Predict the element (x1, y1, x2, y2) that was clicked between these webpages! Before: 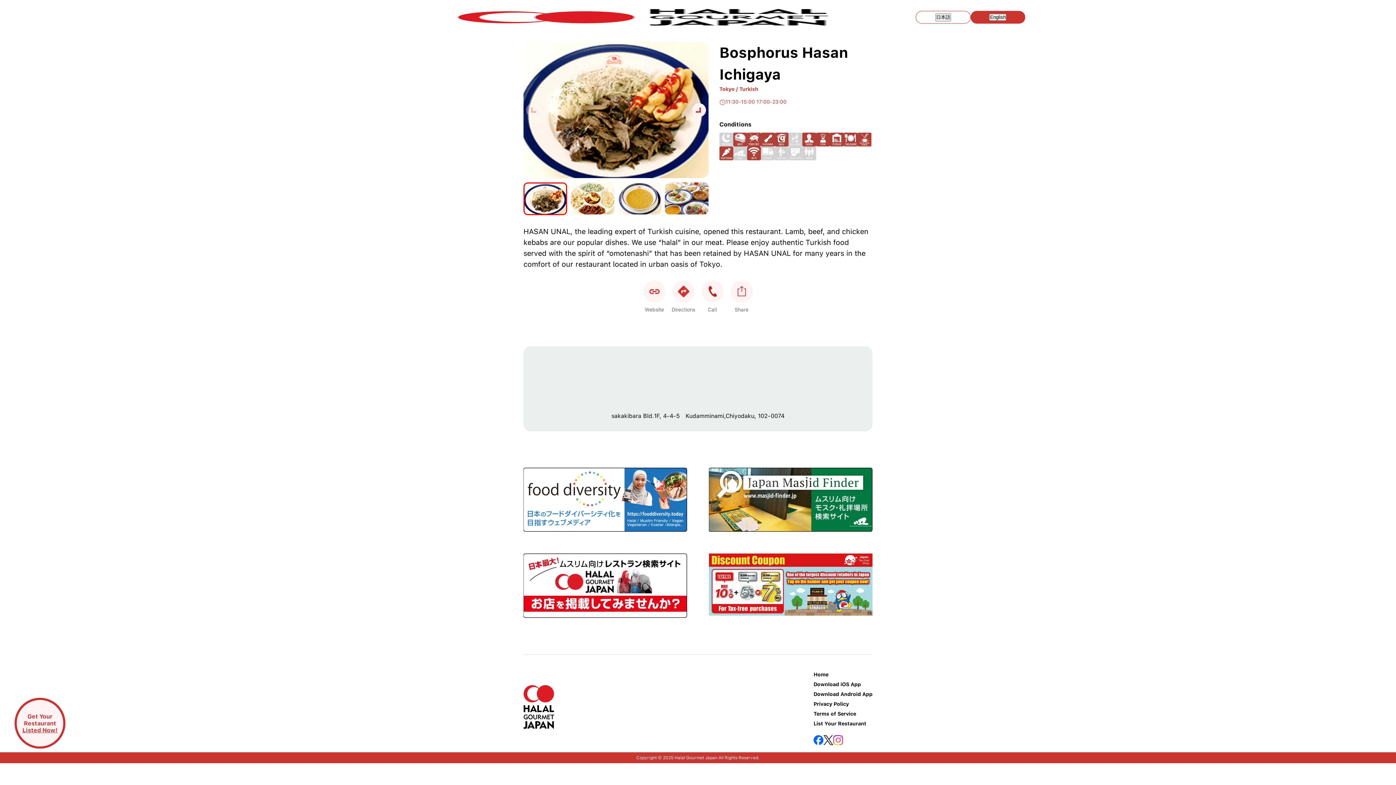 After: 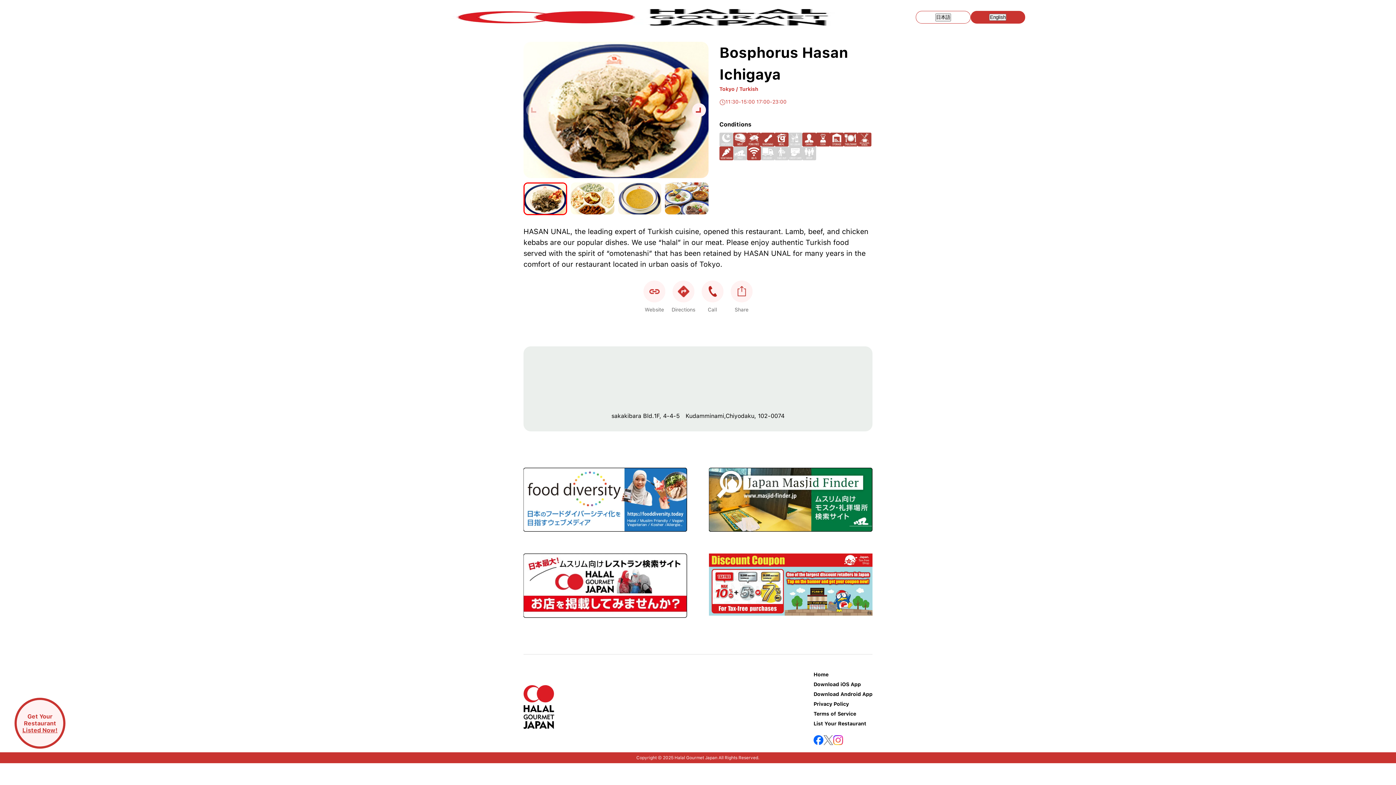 Action: bbox: (823, 735, 833, 745)